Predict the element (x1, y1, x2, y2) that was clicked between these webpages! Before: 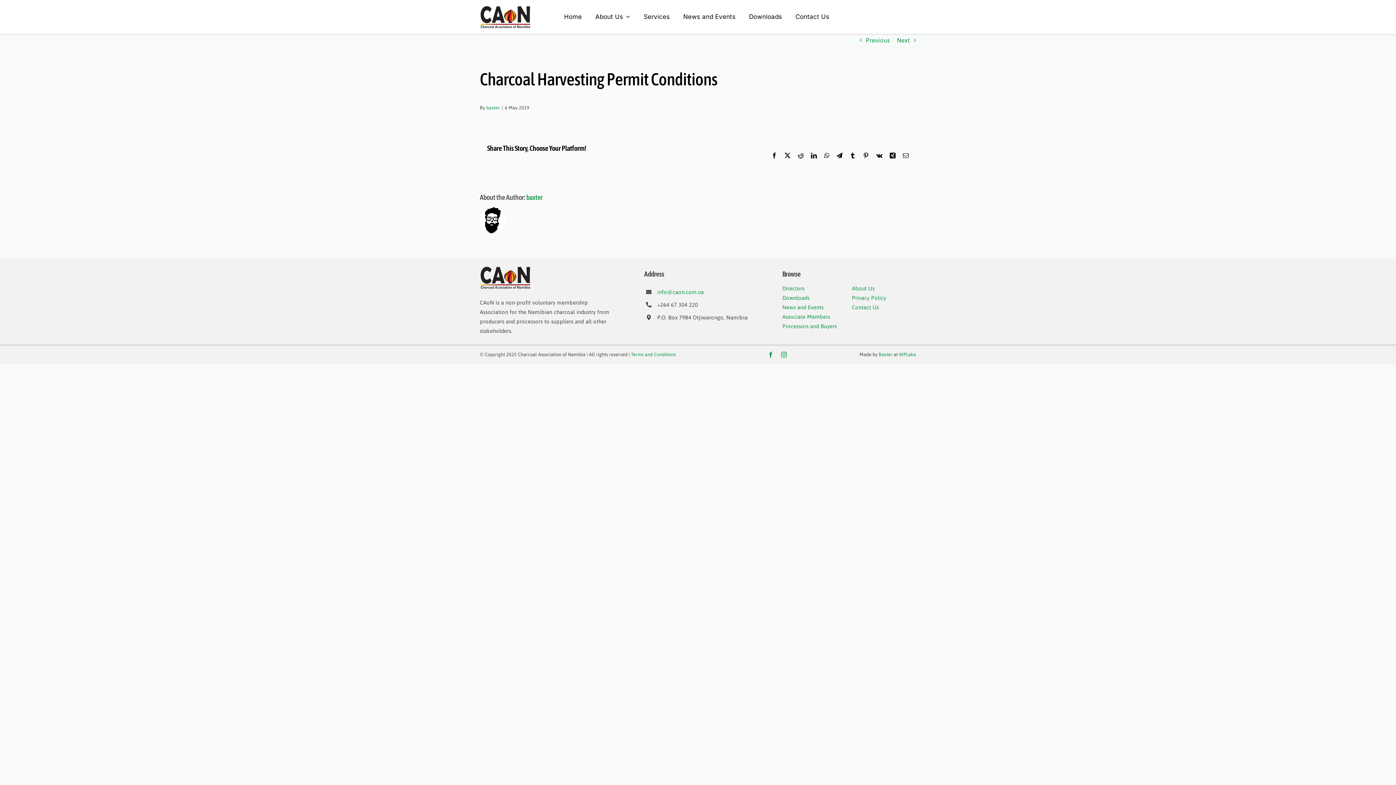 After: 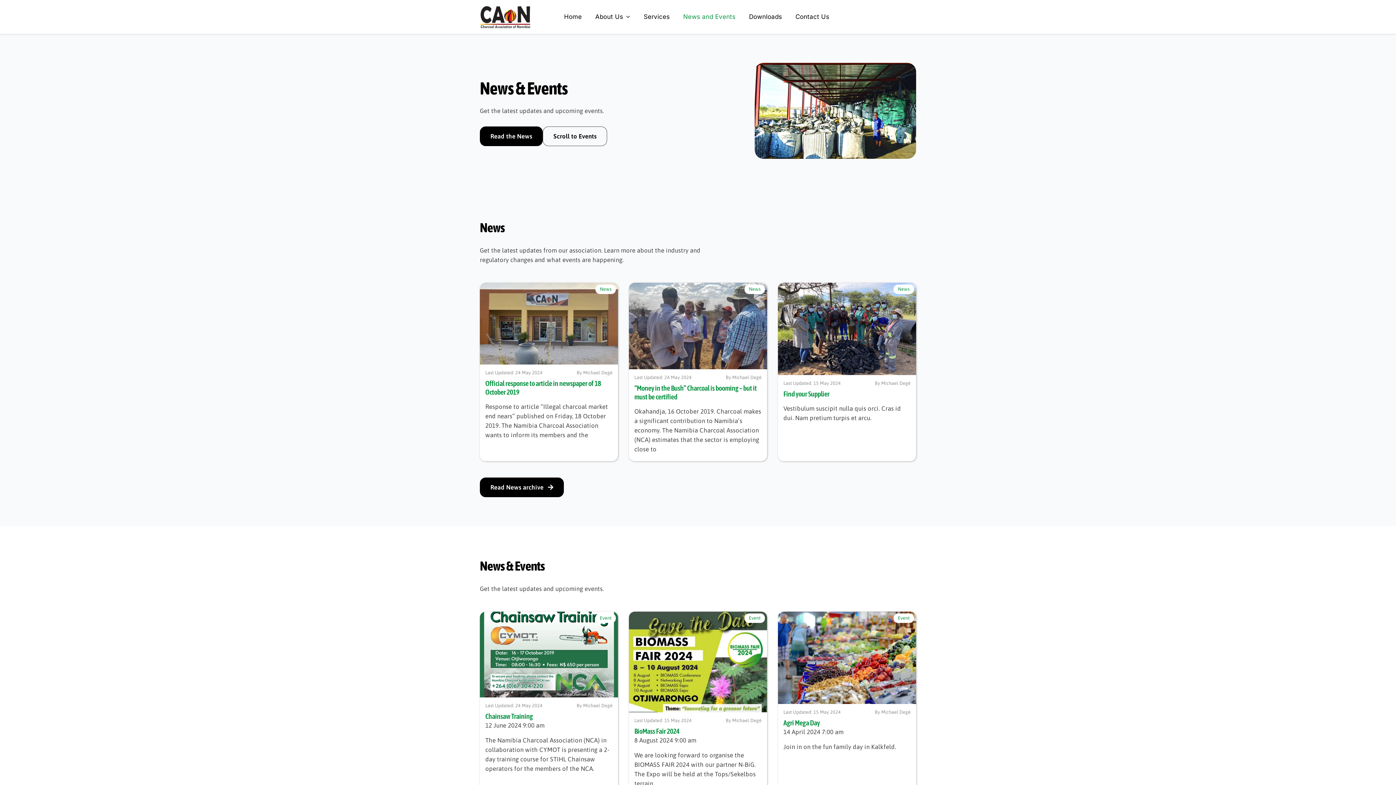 Action: bbox: (782, 302, 846, 312) label: News and Events